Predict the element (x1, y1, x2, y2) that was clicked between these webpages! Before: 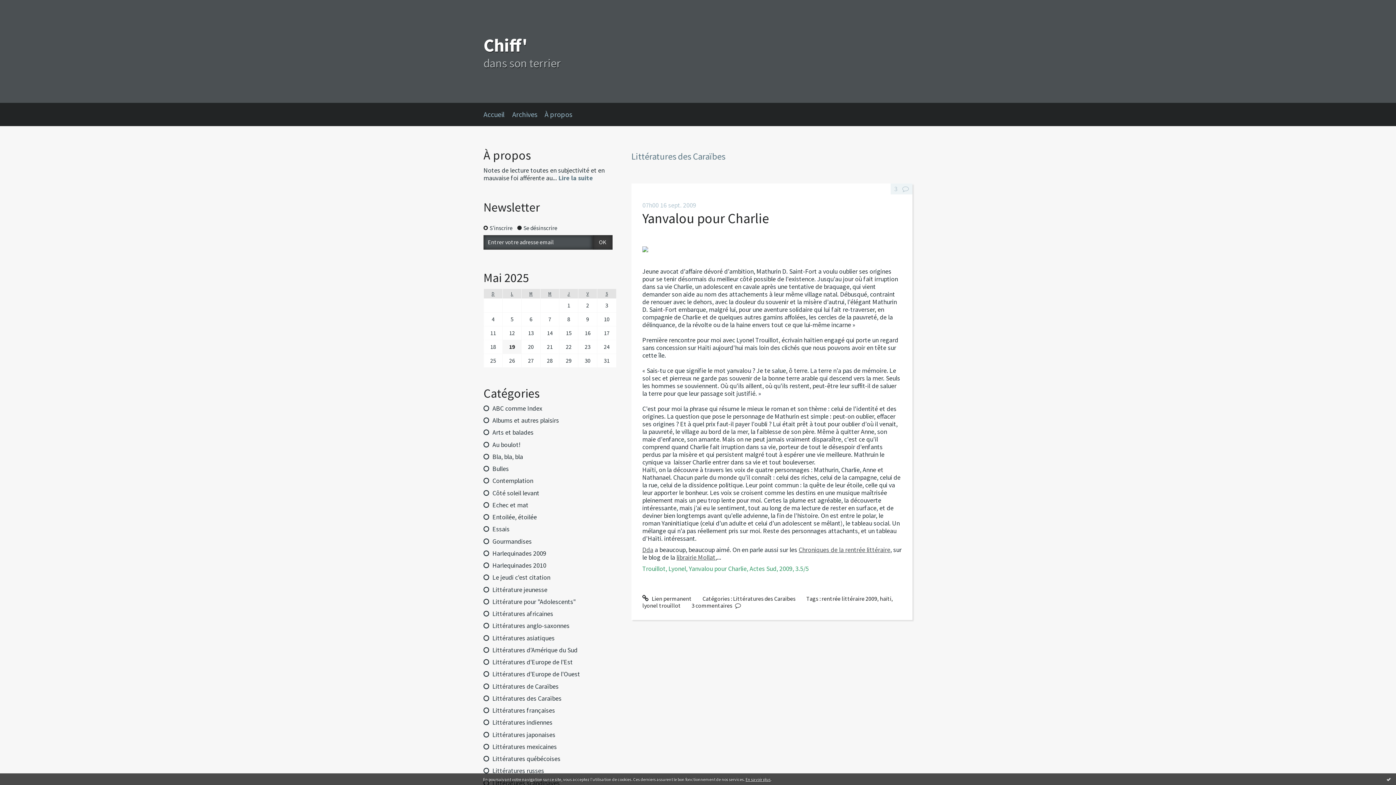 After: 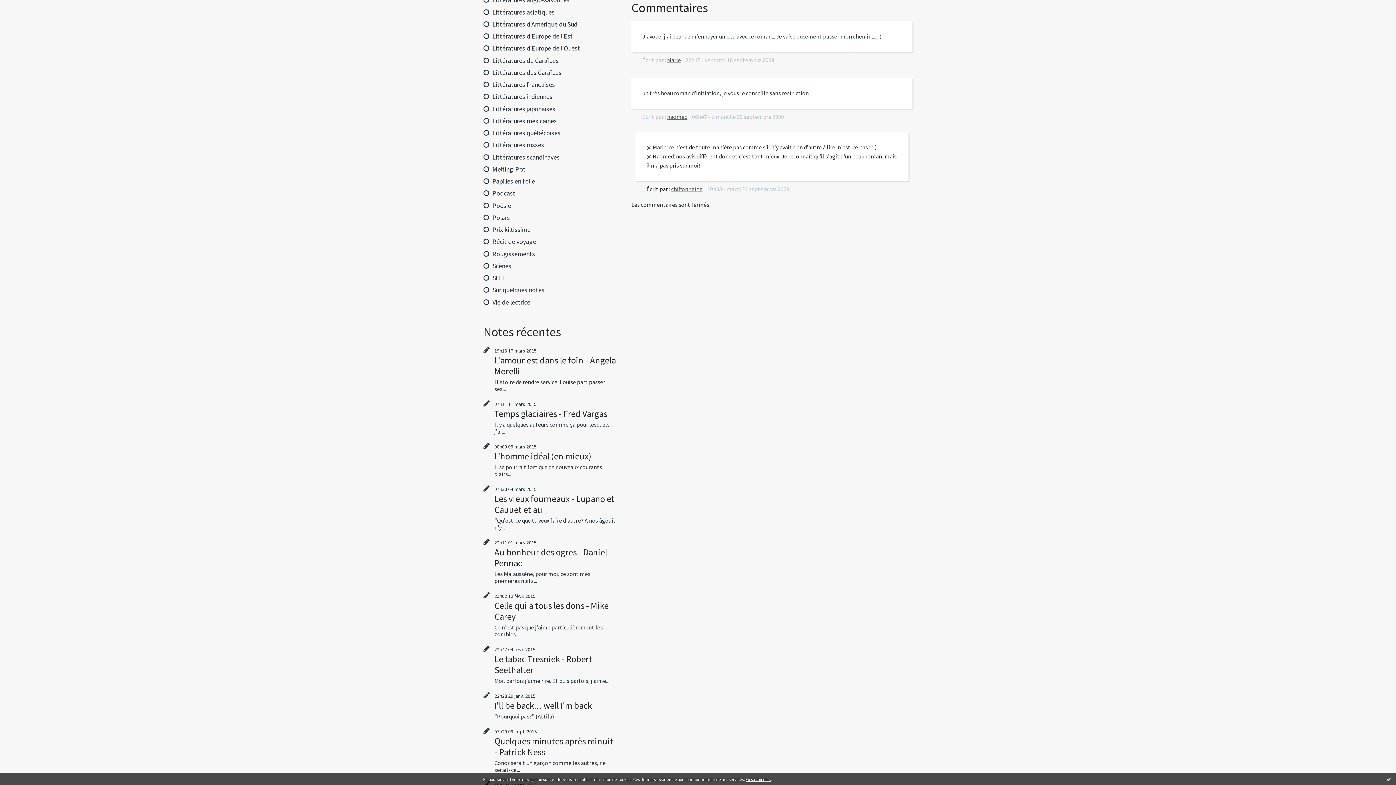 Action: label: 3   bbox: (890, 183, 912, 194)